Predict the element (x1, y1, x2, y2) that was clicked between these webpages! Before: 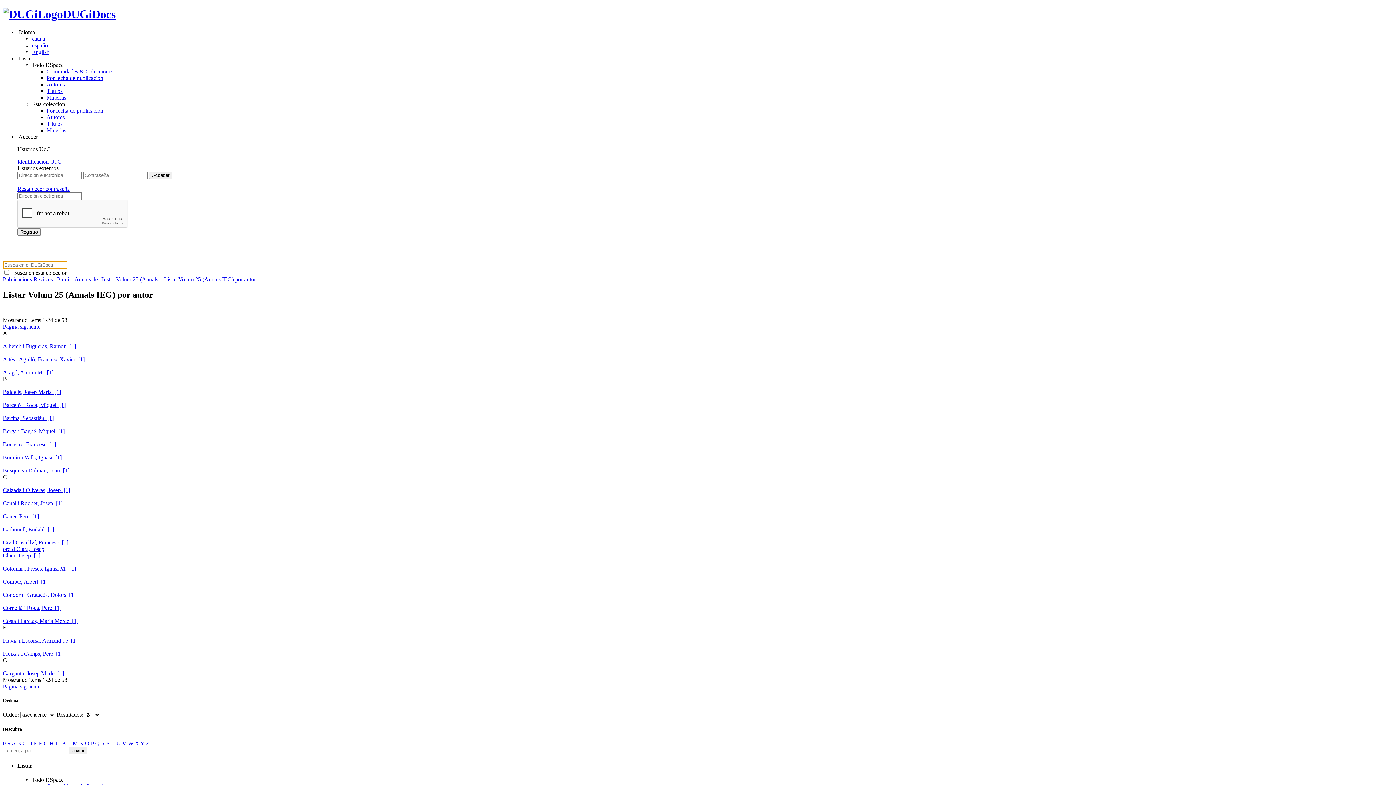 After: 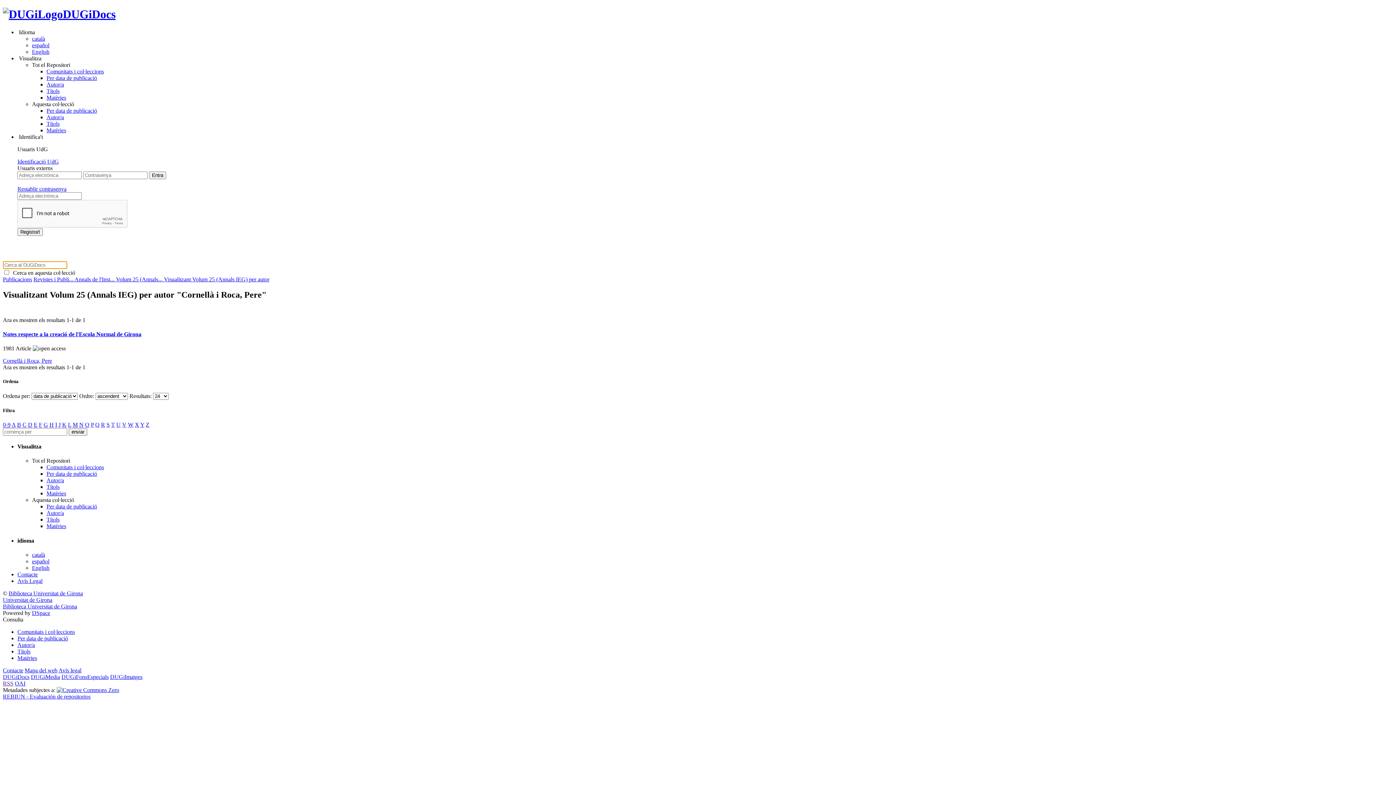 Action: label: Cornellà i Roca, Pere  [1] bbox: (2, 604, 61, 611)